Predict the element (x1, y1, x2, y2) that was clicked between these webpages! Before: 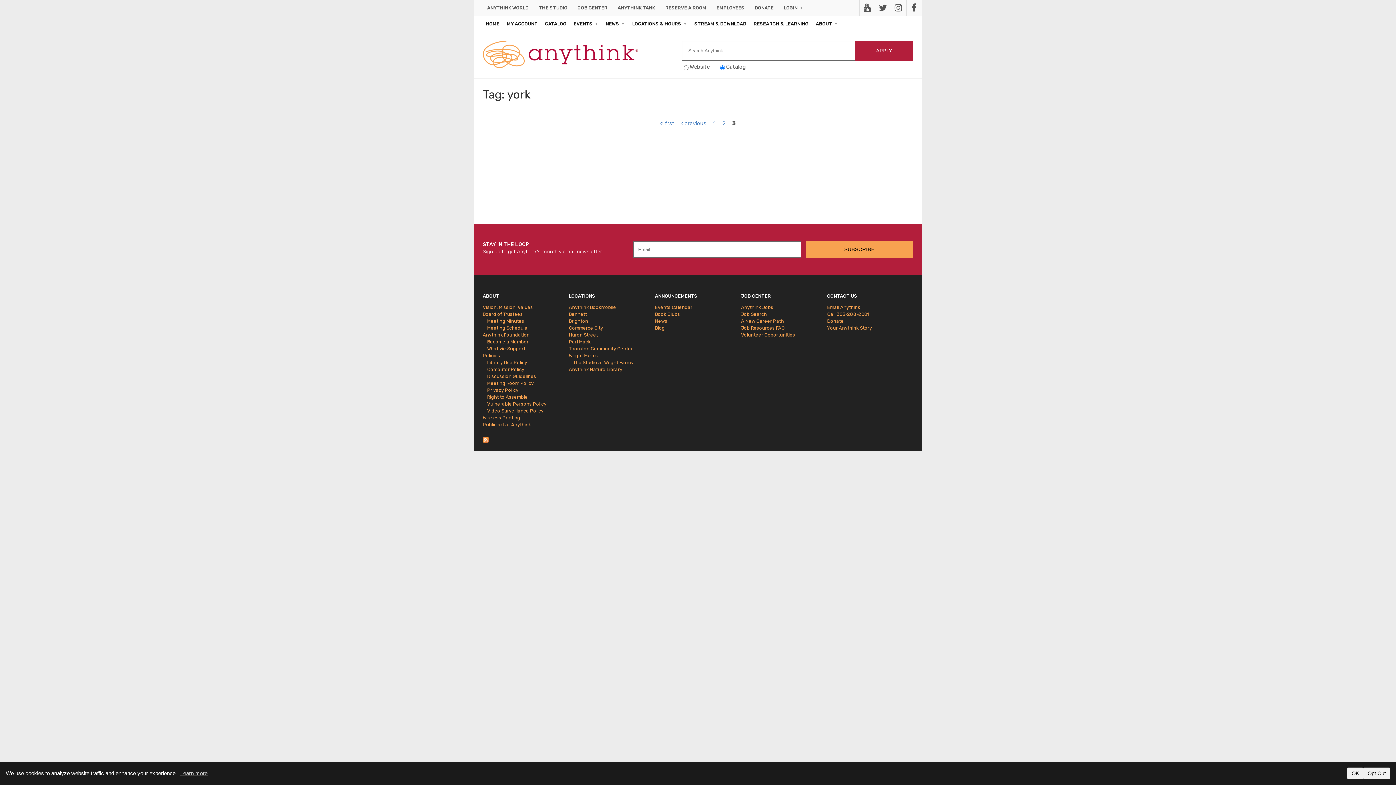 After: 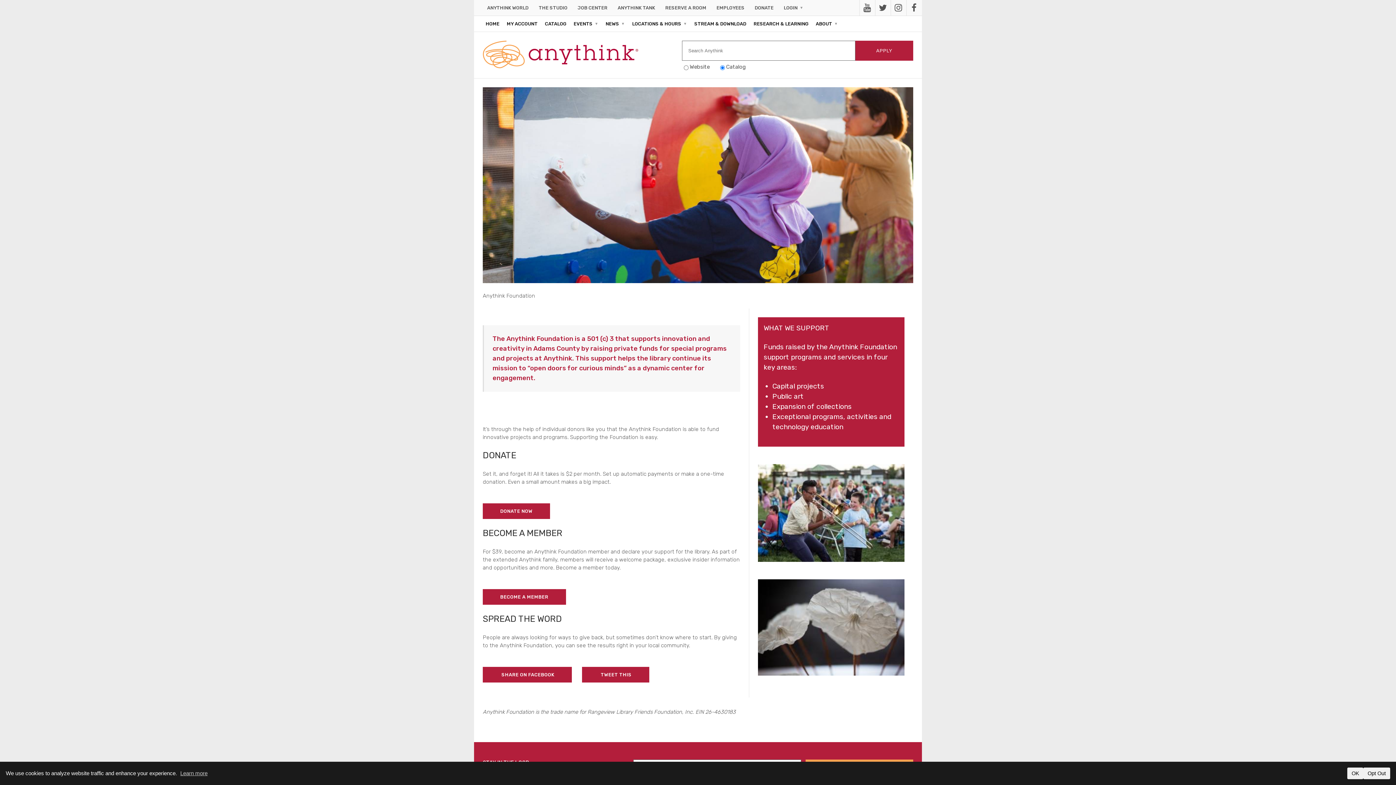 Action: bbox: (482, 331, 569, 338) label: Anythink Foundation